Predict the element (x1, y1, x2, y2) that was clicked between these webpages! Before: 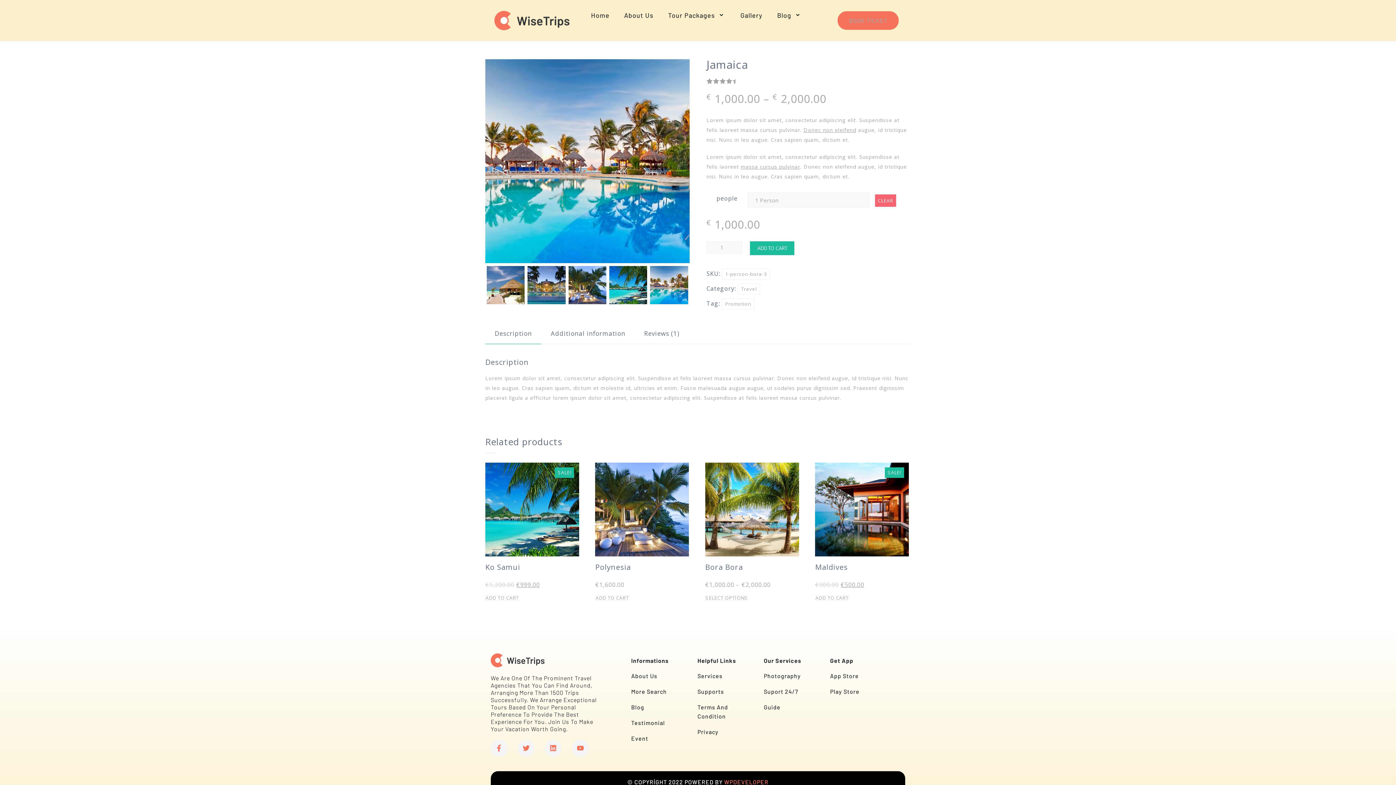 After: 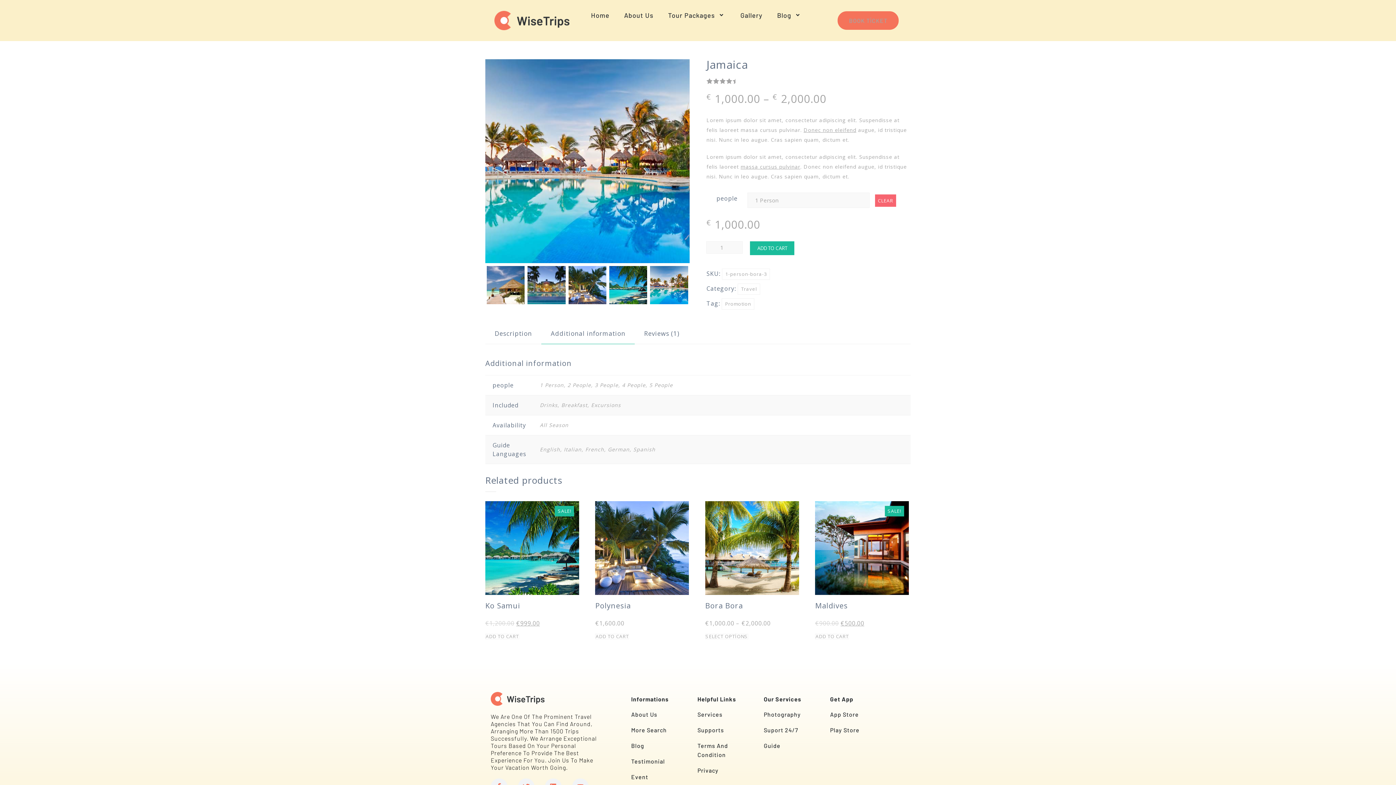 Action: bbox: (547, 323, 629, 343) label: Additional information